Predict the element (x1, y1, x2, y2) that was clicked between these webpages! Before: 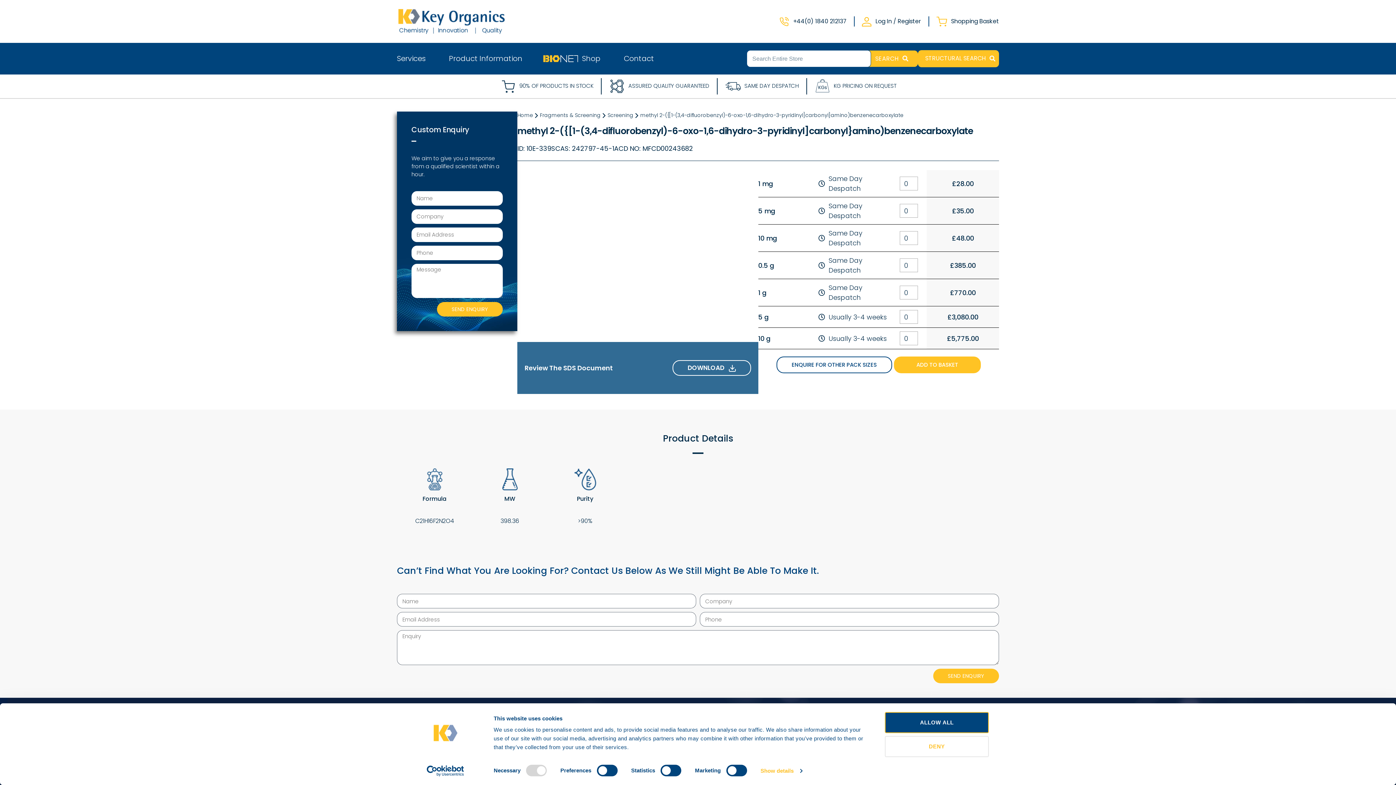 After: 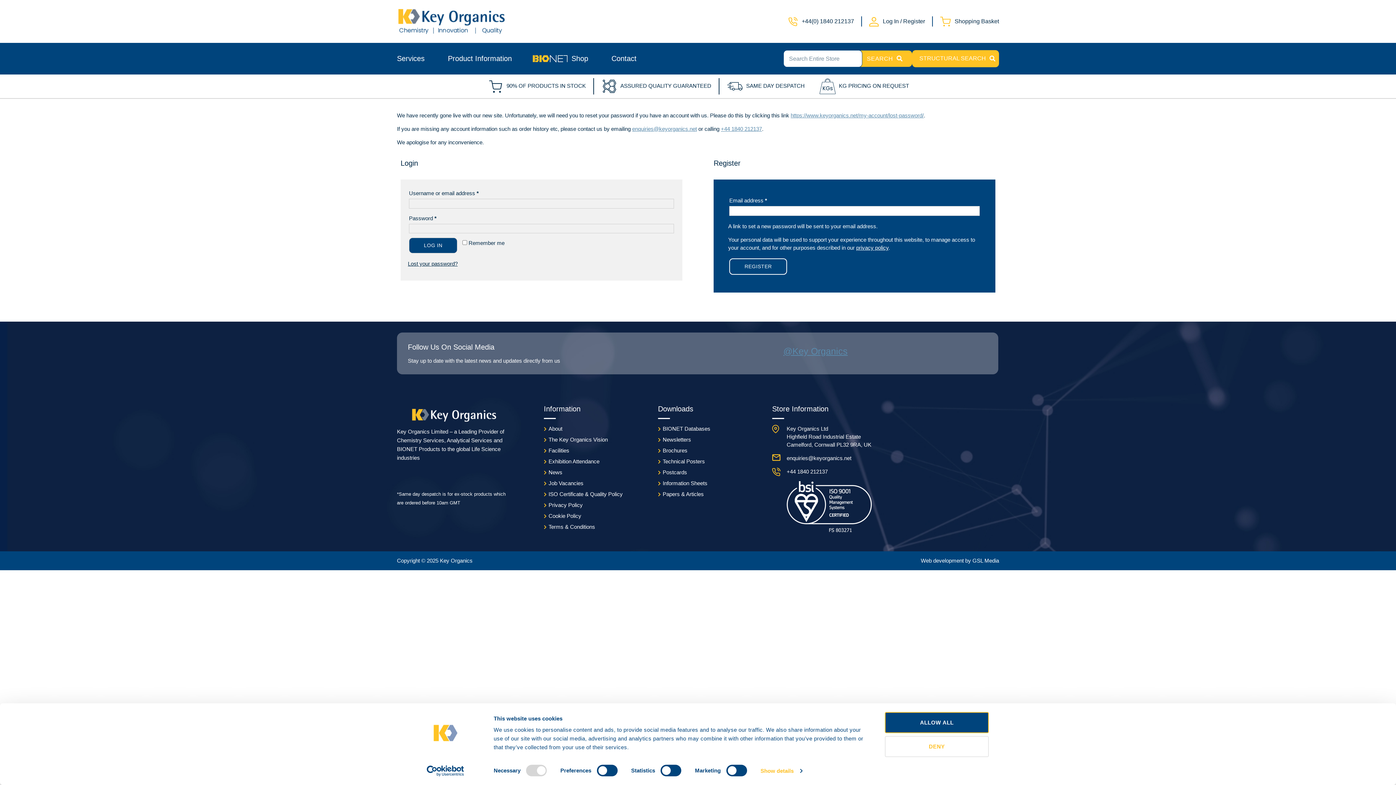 Action: bbox: (855, 16, 929, 26) label: Log In / Register